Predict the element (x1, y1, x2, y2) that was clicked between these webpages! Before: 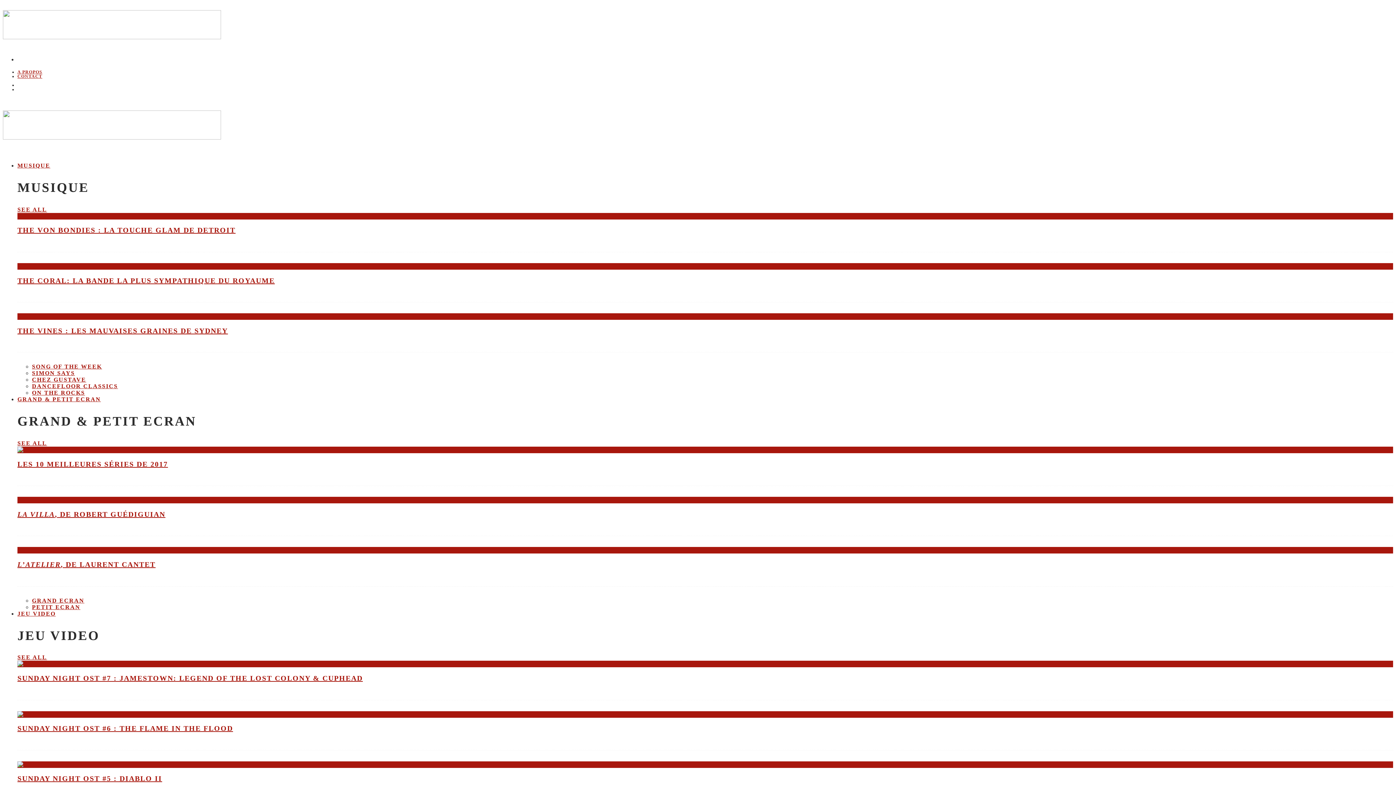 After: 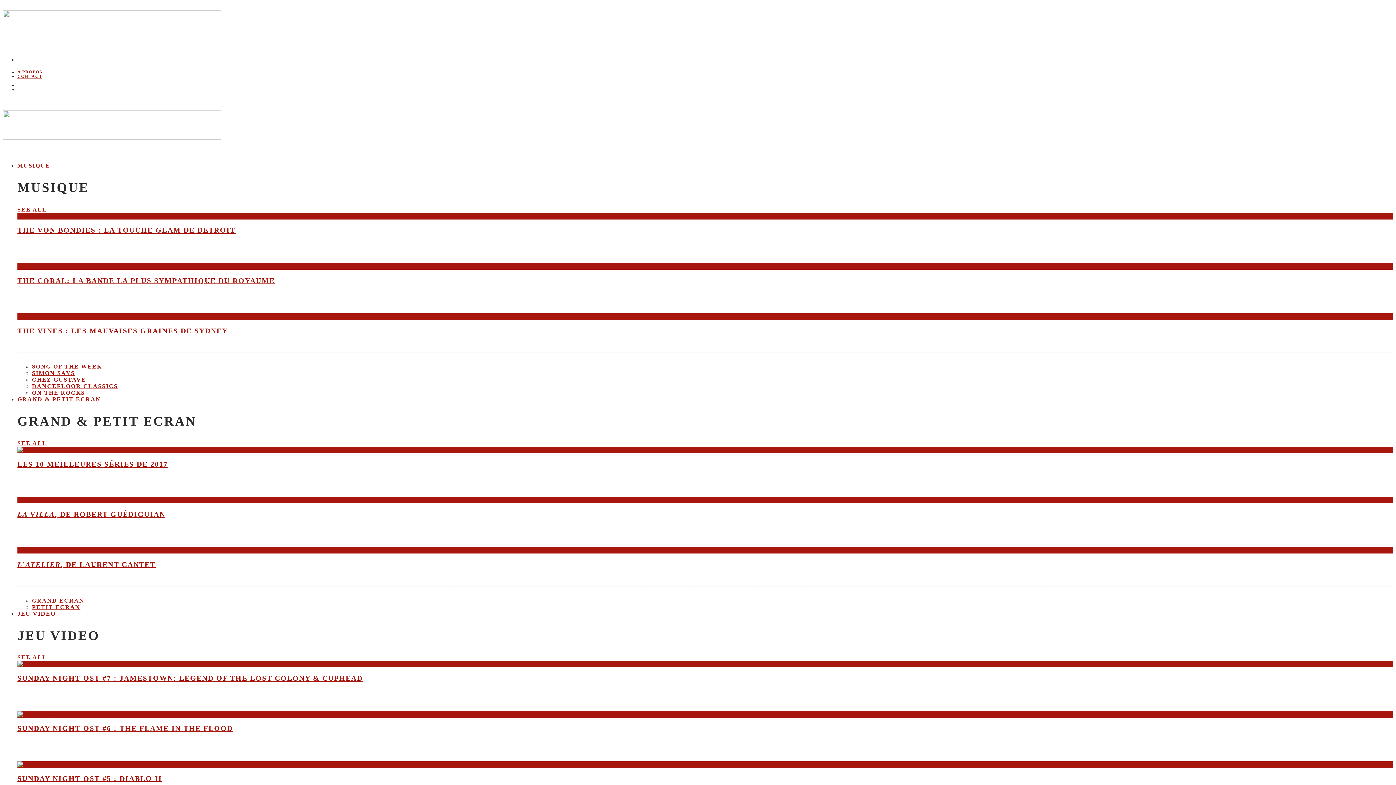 Action: bbox: (17, 775, 162, 783) label: SUNDAY NIGHT OST #5 : DIABLO II